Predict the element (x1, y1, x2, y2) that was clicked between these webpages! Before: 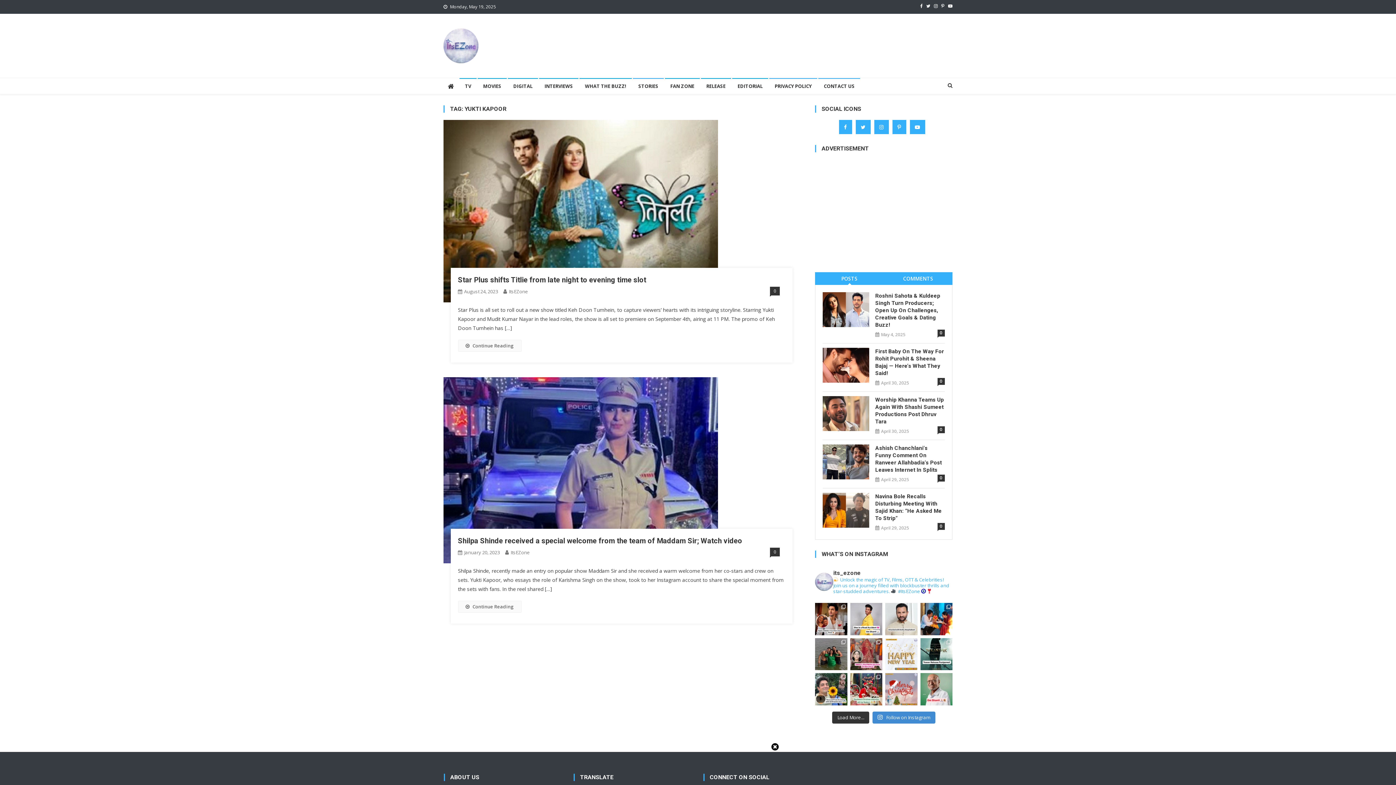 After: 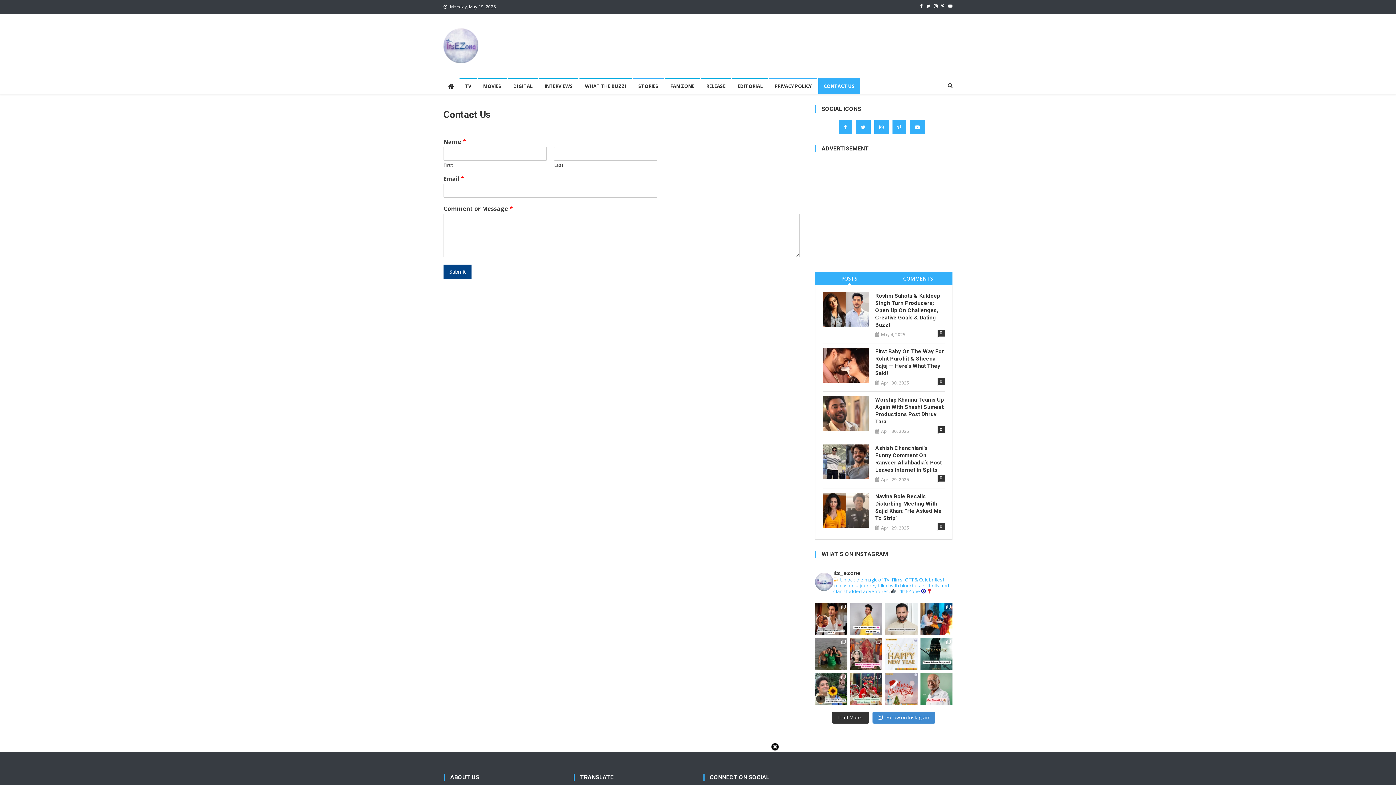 Action: bbox: (818, 78, 860, 94) label: CONTACT US